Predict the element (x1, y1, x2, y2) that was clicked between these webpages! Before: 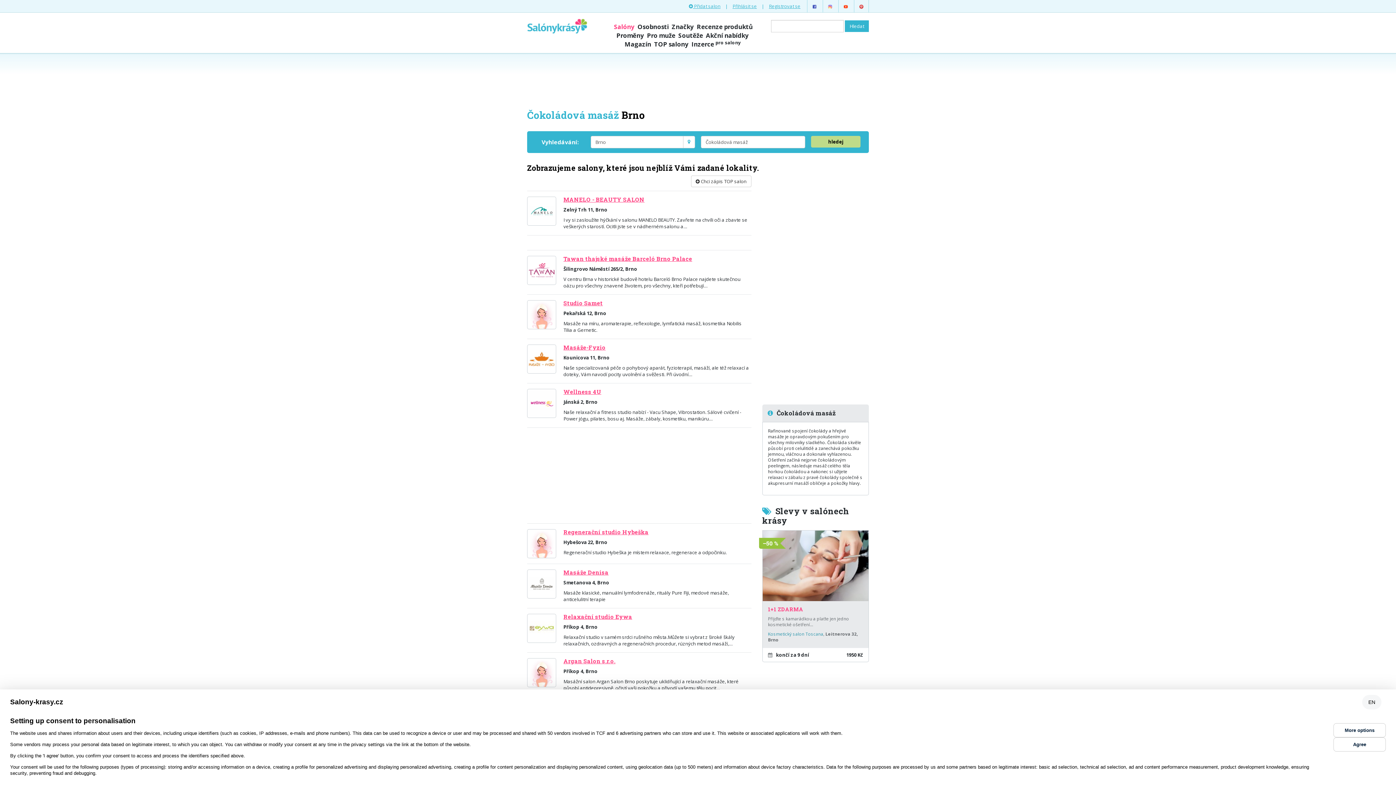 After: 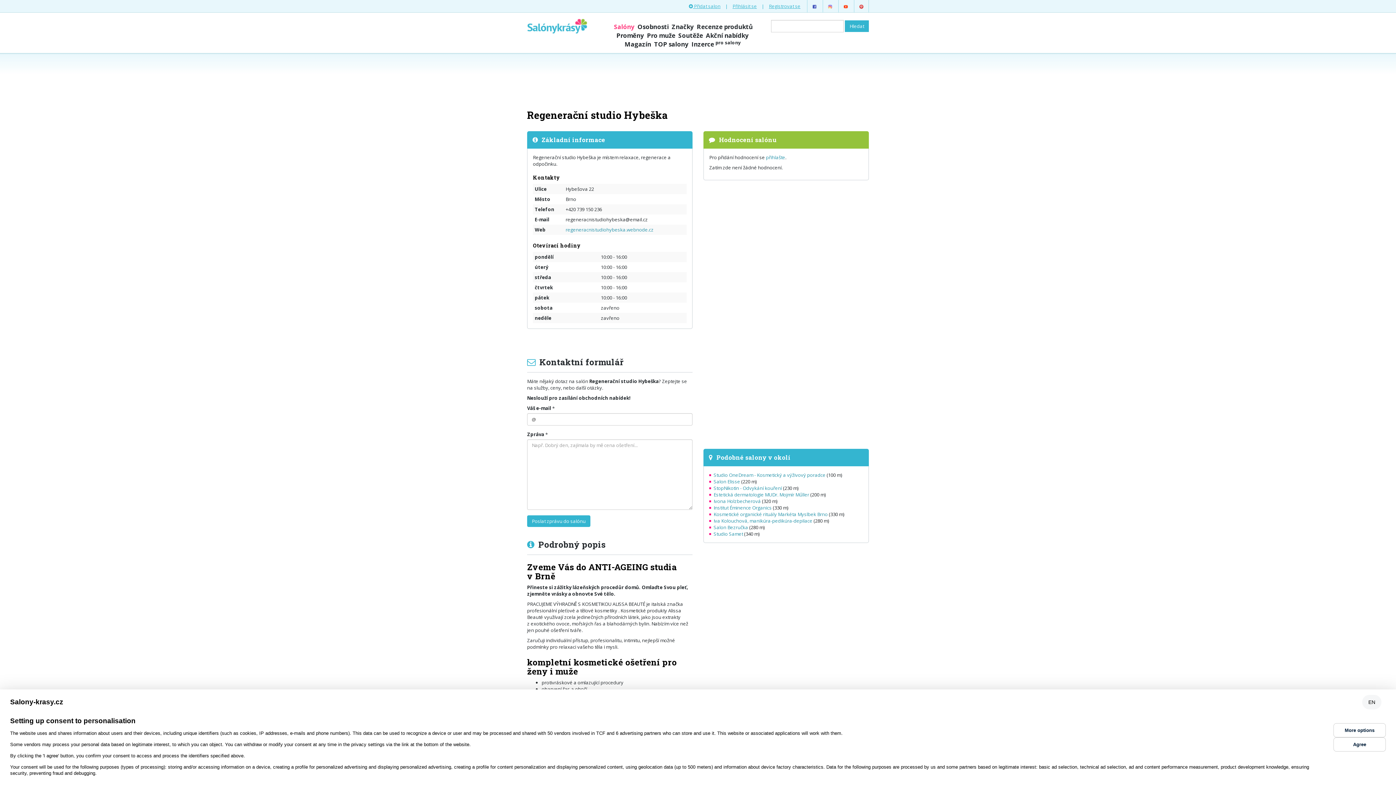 Action: label: Regenerační studio Hybeška bbox: (563, 528, 648, 536)